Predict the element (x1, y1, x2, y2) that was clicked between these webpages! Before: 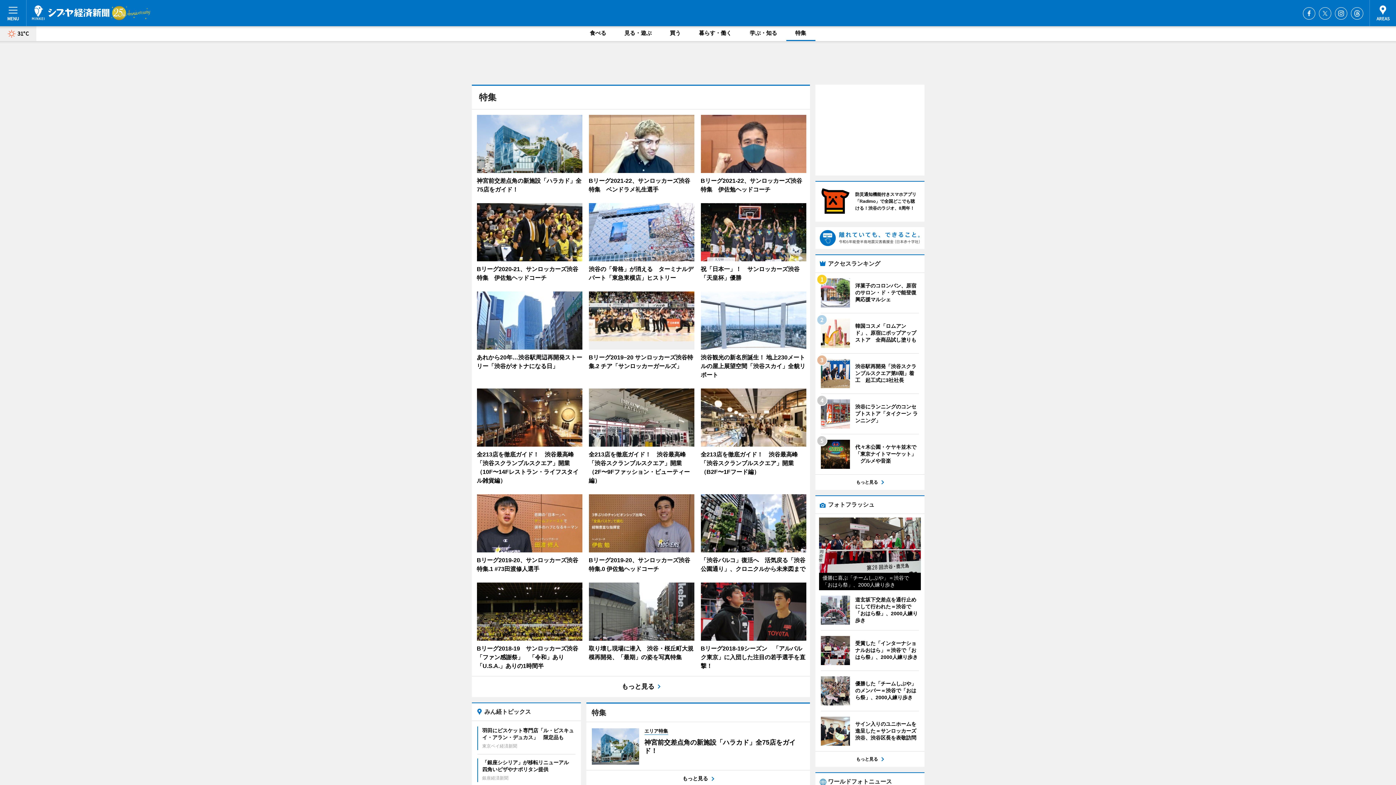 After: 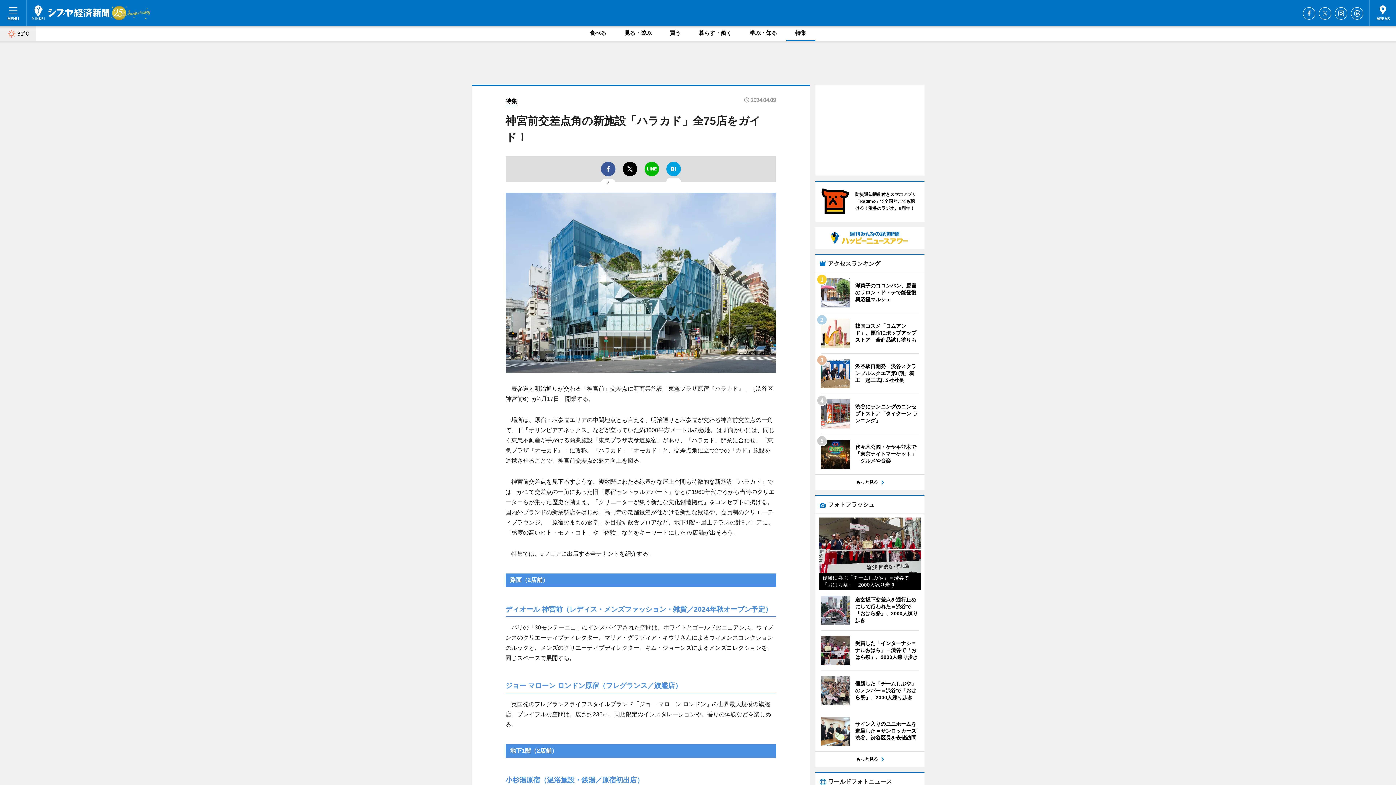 Action: label: 神宮前交差点角の新施設「ハラカド」全75店をガイド！　 bbox: (476, 114, 582, 194)